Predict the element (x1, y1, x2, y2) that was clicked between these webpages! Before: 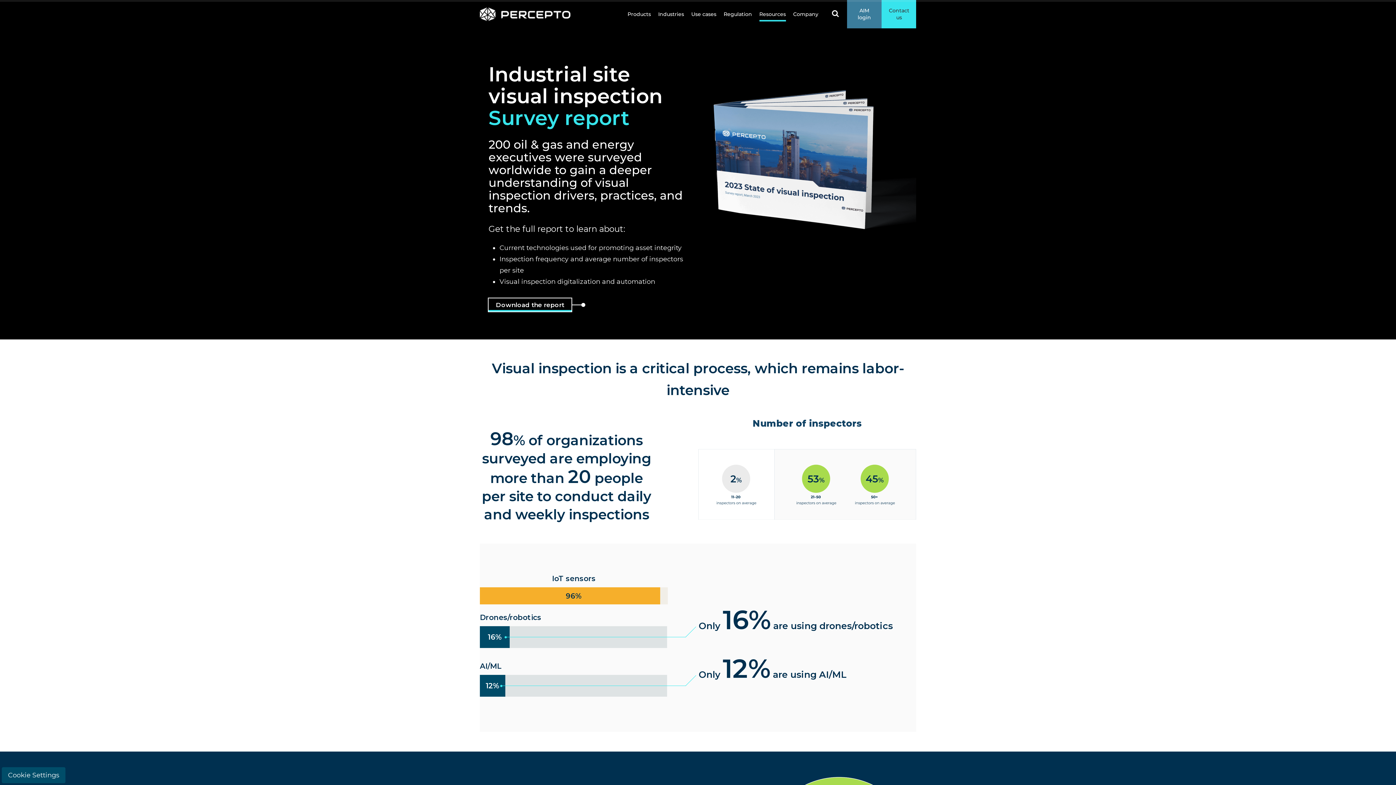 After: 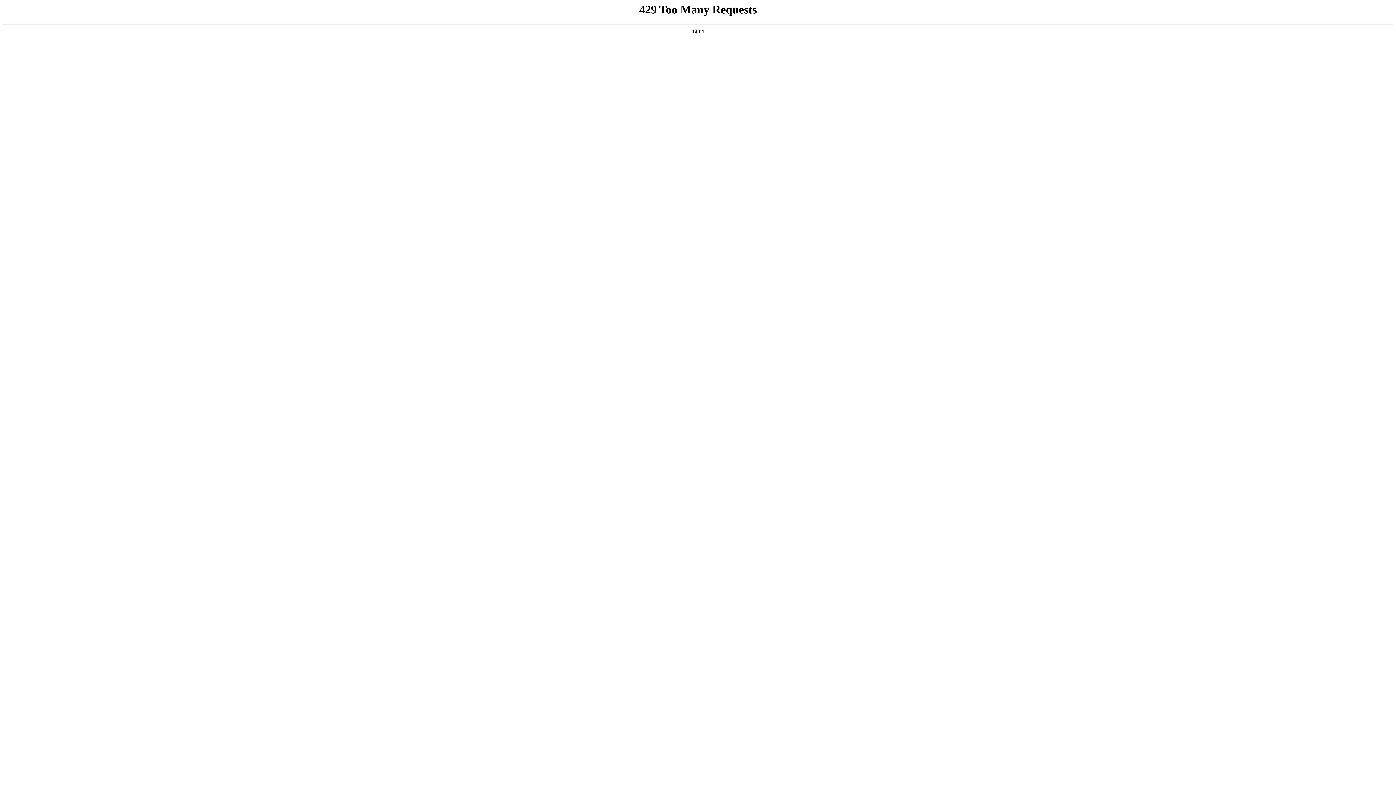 Action: label: Contact us bbox: (881, 7, 916, 21)